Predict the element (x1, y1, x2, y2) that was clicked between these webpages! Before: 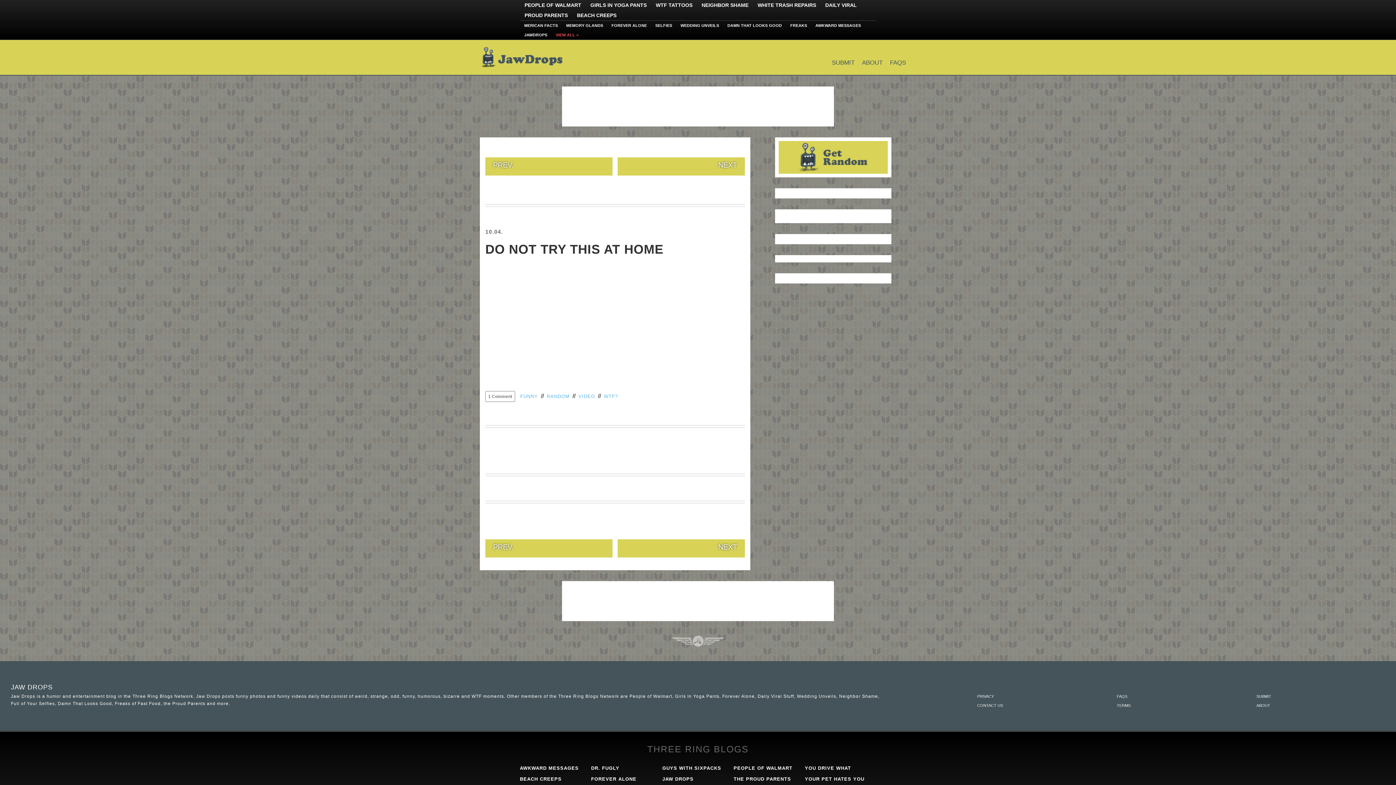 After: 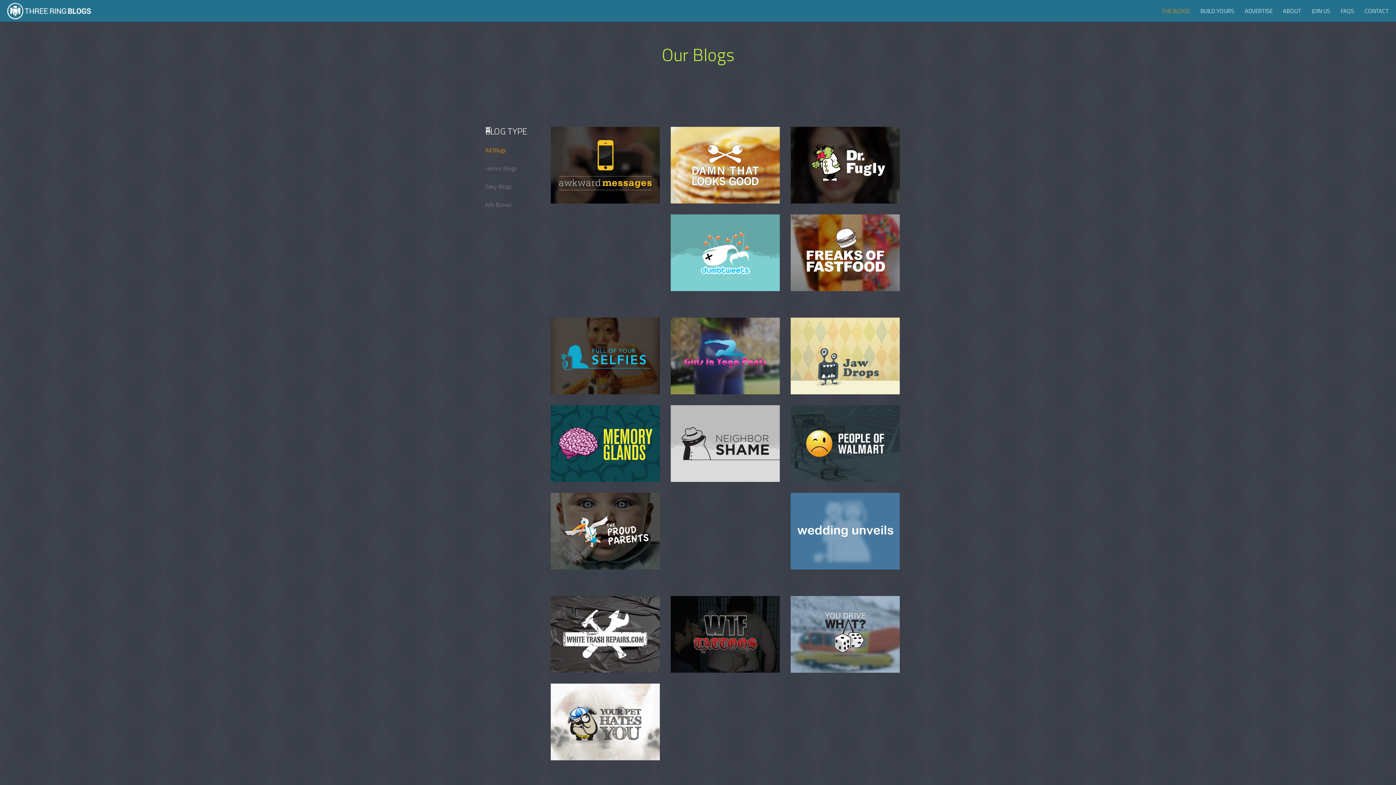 Action: label: THREE RING BLOGS bbox: (640, 737, 756, 761)